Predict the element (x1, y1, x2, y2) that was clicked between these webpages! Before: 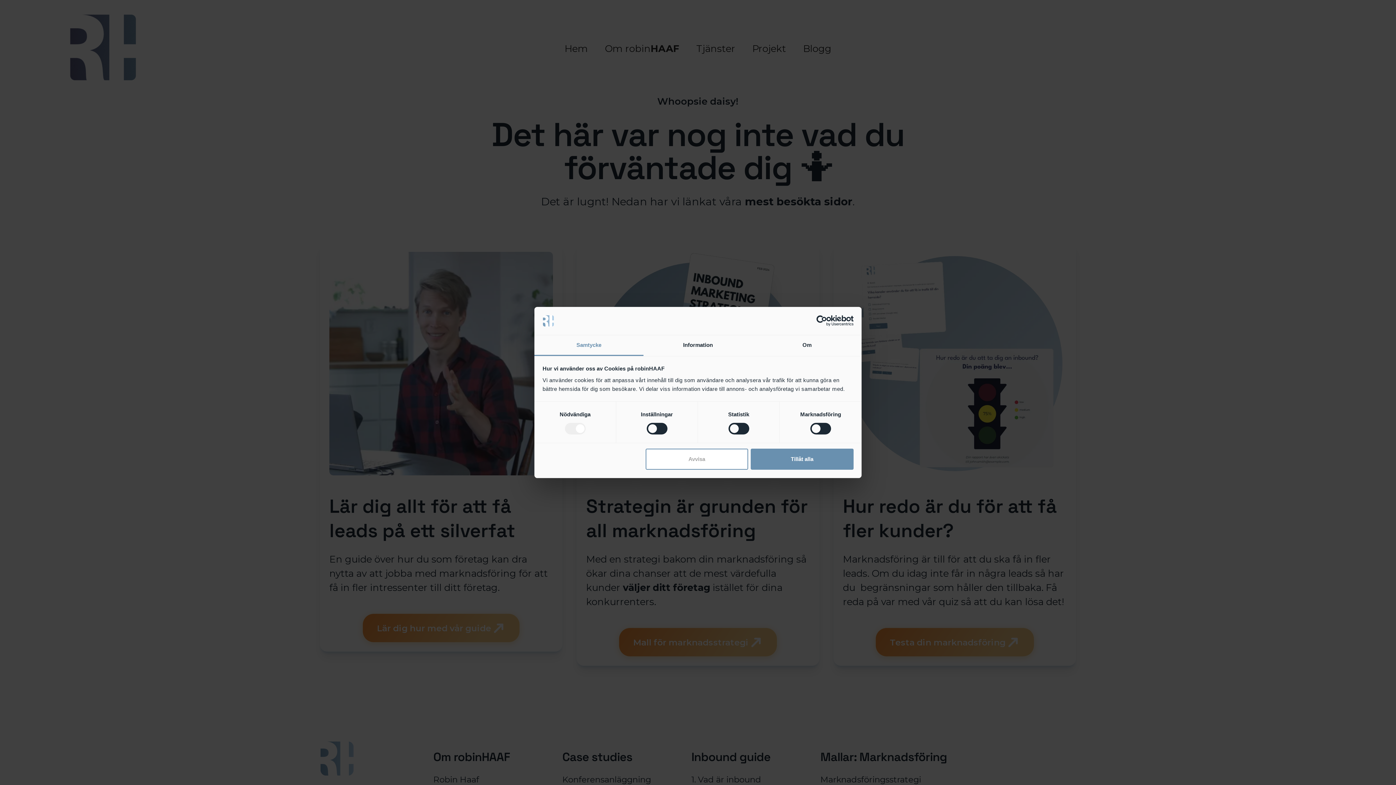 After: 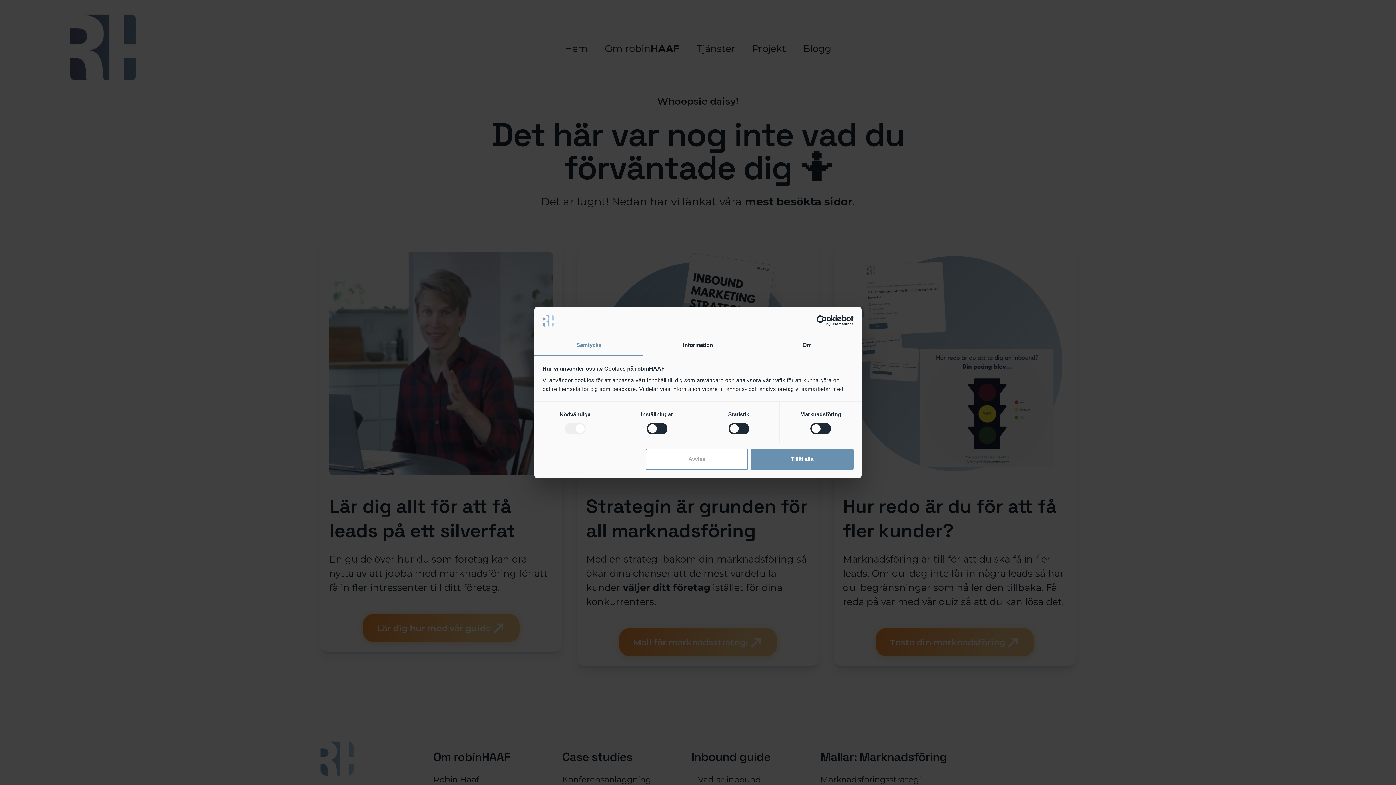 Action: label: Usercentrics Cookiebot - opens in a new window bbox: (790, 315, 853, 326)